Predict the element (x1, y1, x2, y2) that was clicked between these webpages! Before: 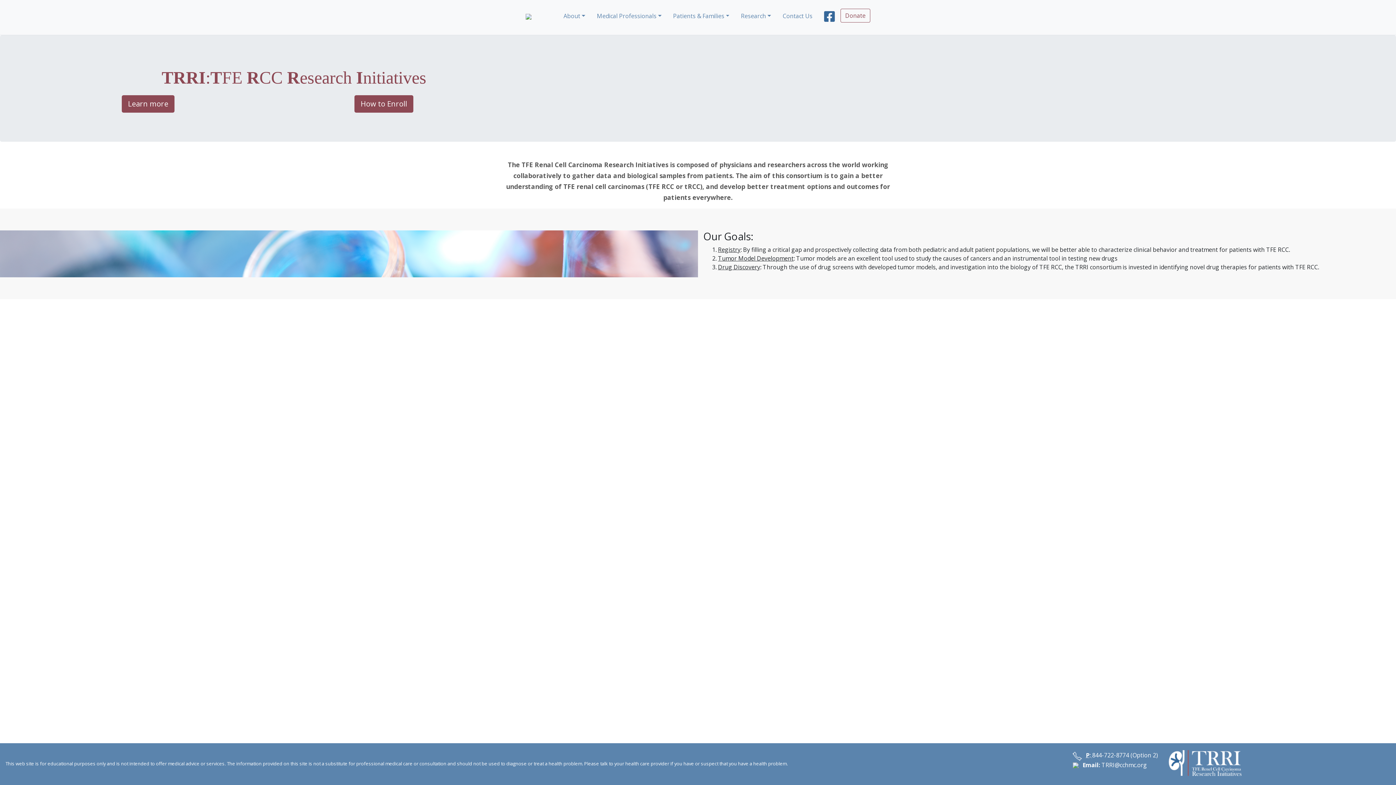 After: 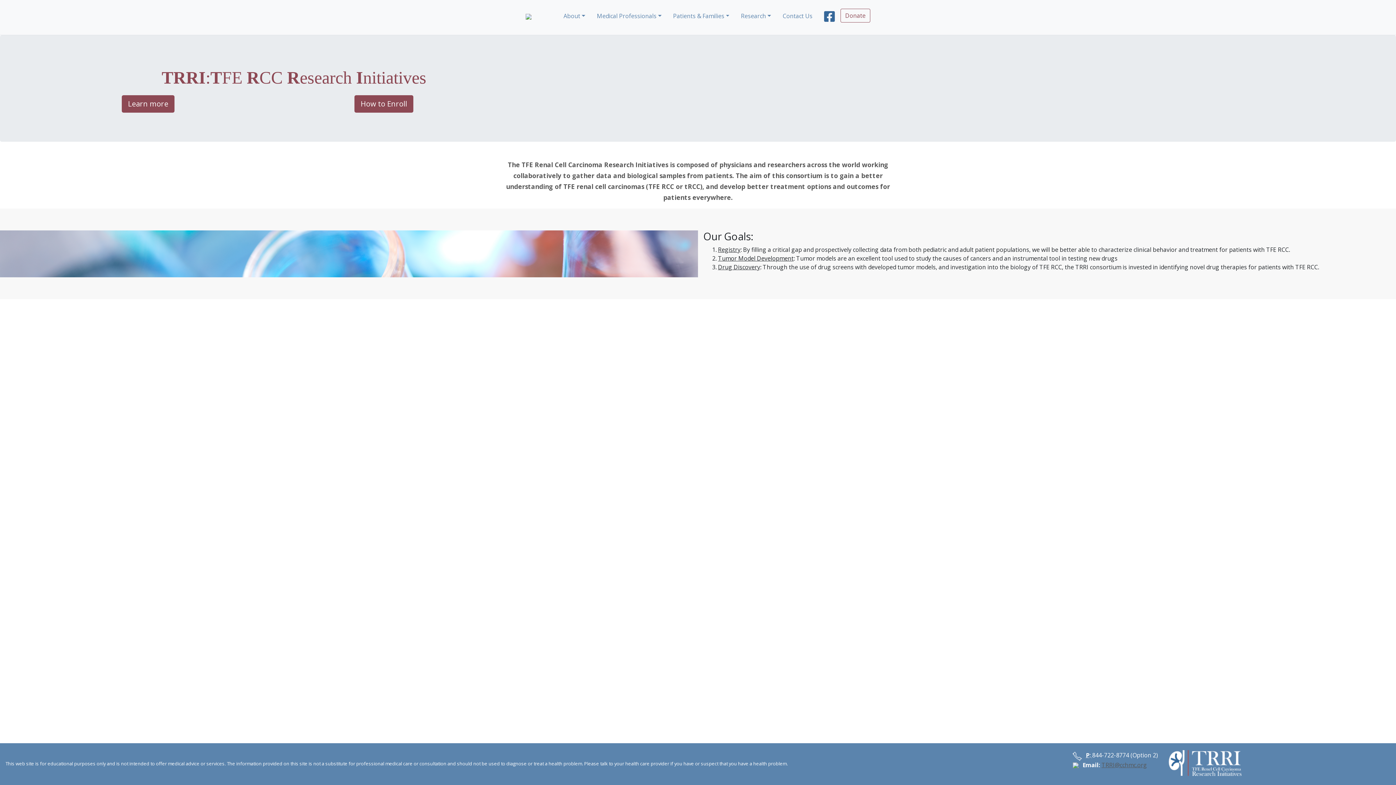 Action: label: TRRI@cchmc.org bbox: (1101, 761, 1147, 769)